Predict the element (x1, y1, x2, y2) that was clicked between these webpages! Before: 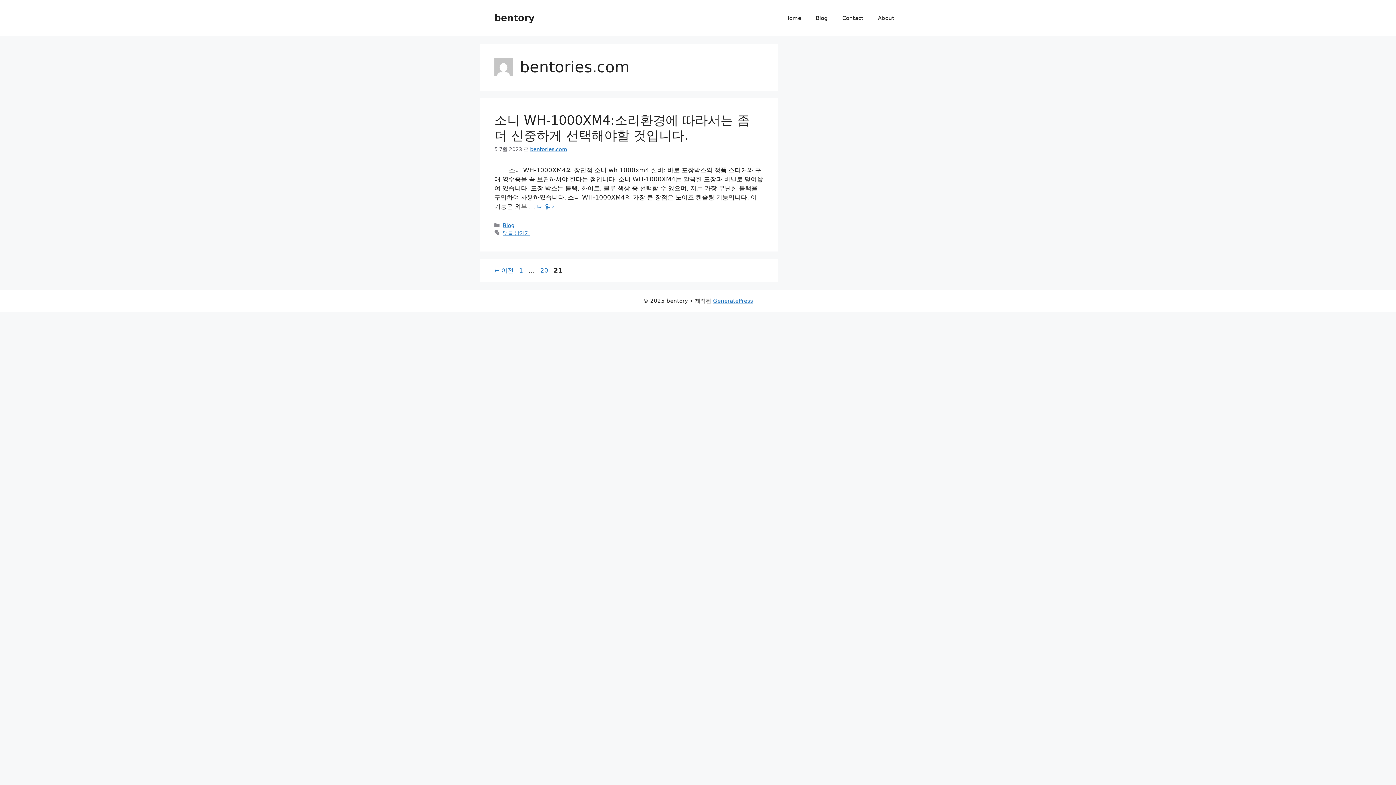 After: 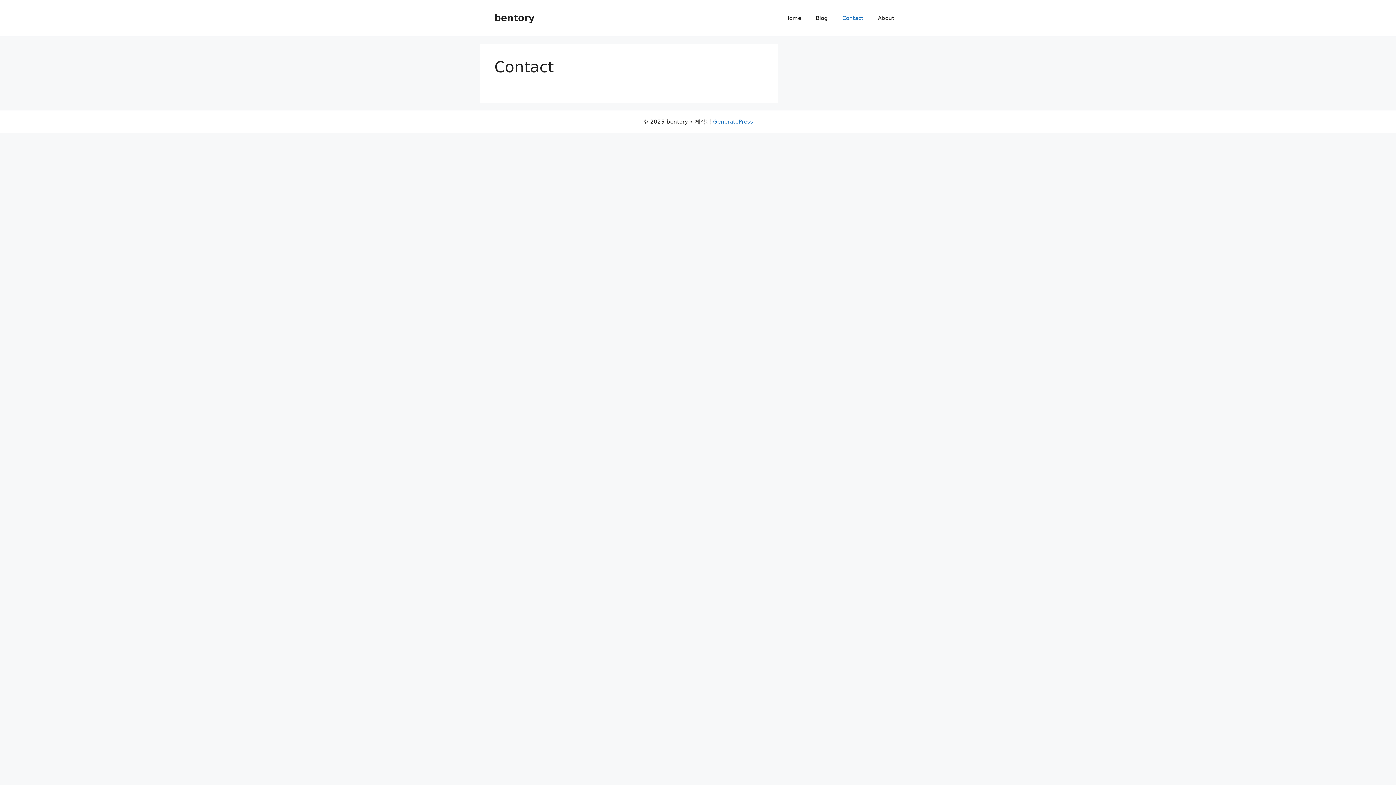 Action: bbox: (835, 7, 870, 29) label: Contact